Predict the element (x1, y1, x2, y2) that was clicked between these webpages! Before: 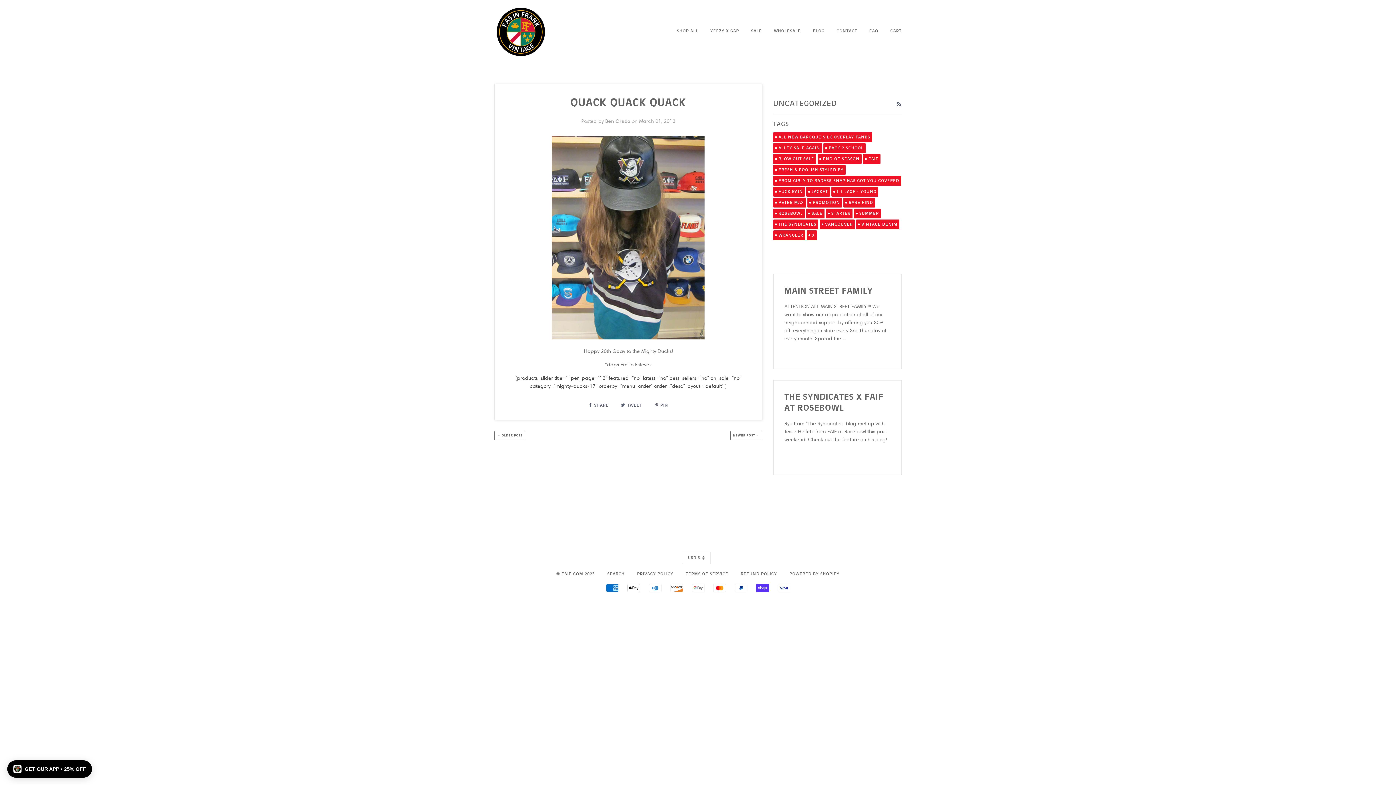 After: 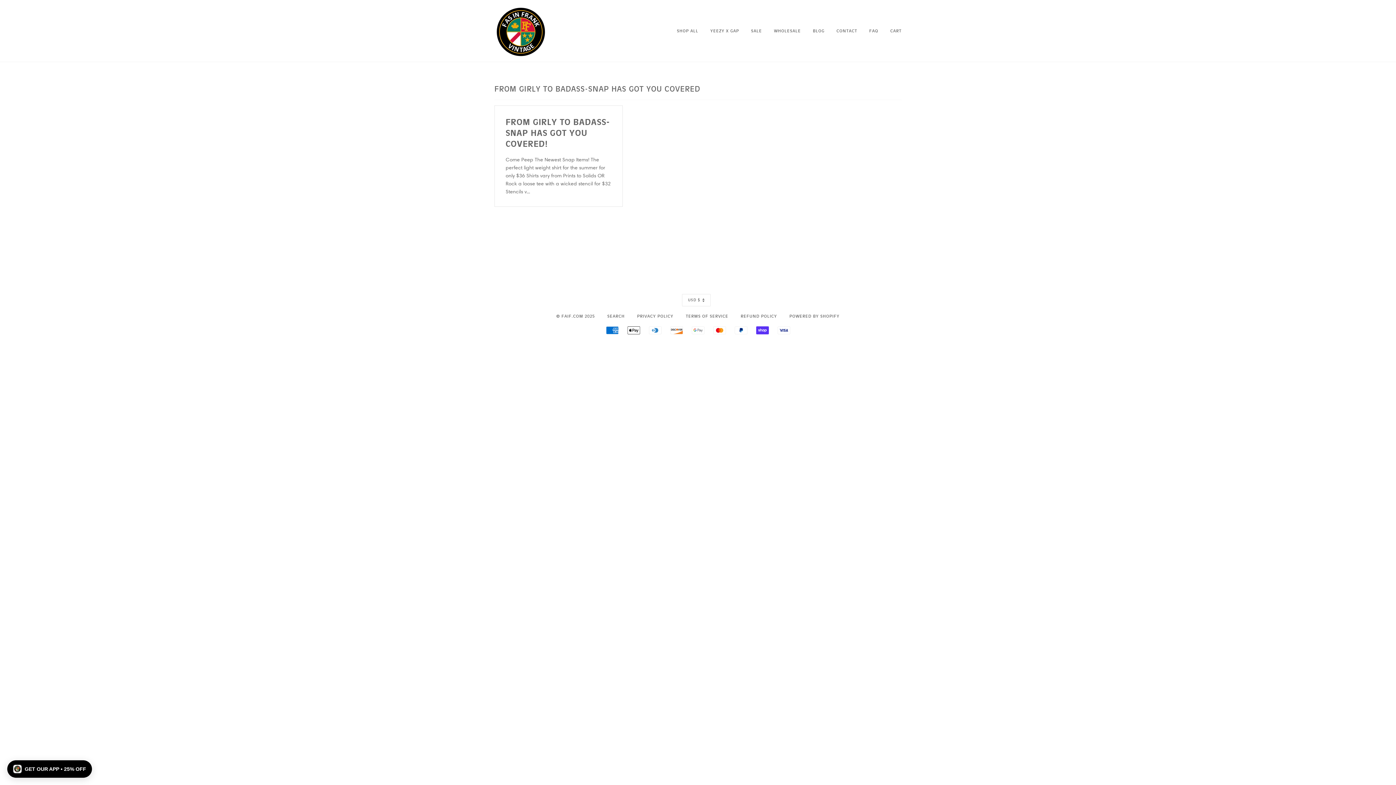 Action: bbox: (773, 176, 901, 185) label: FROM GIRLY TO BADASS-SNAP HAS GOT YOU COVERED